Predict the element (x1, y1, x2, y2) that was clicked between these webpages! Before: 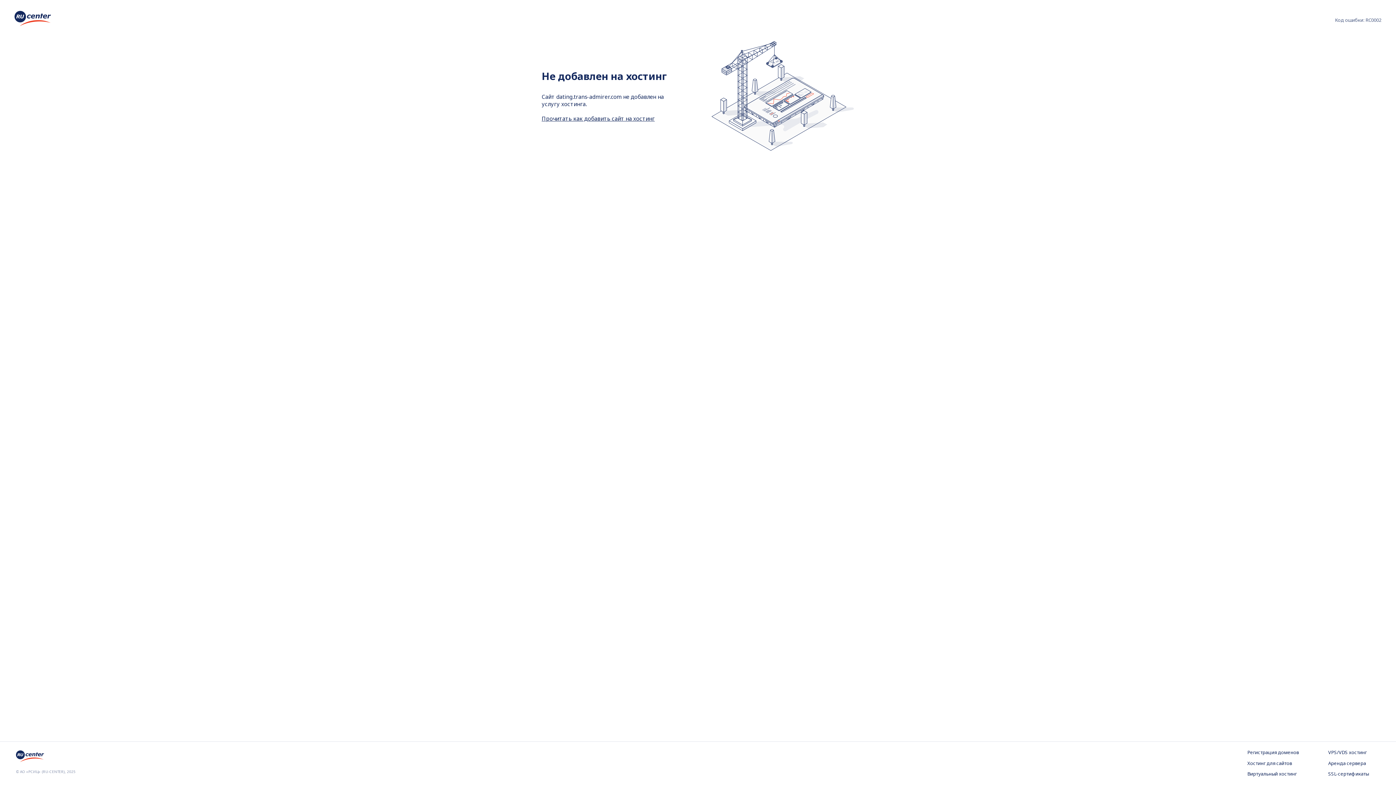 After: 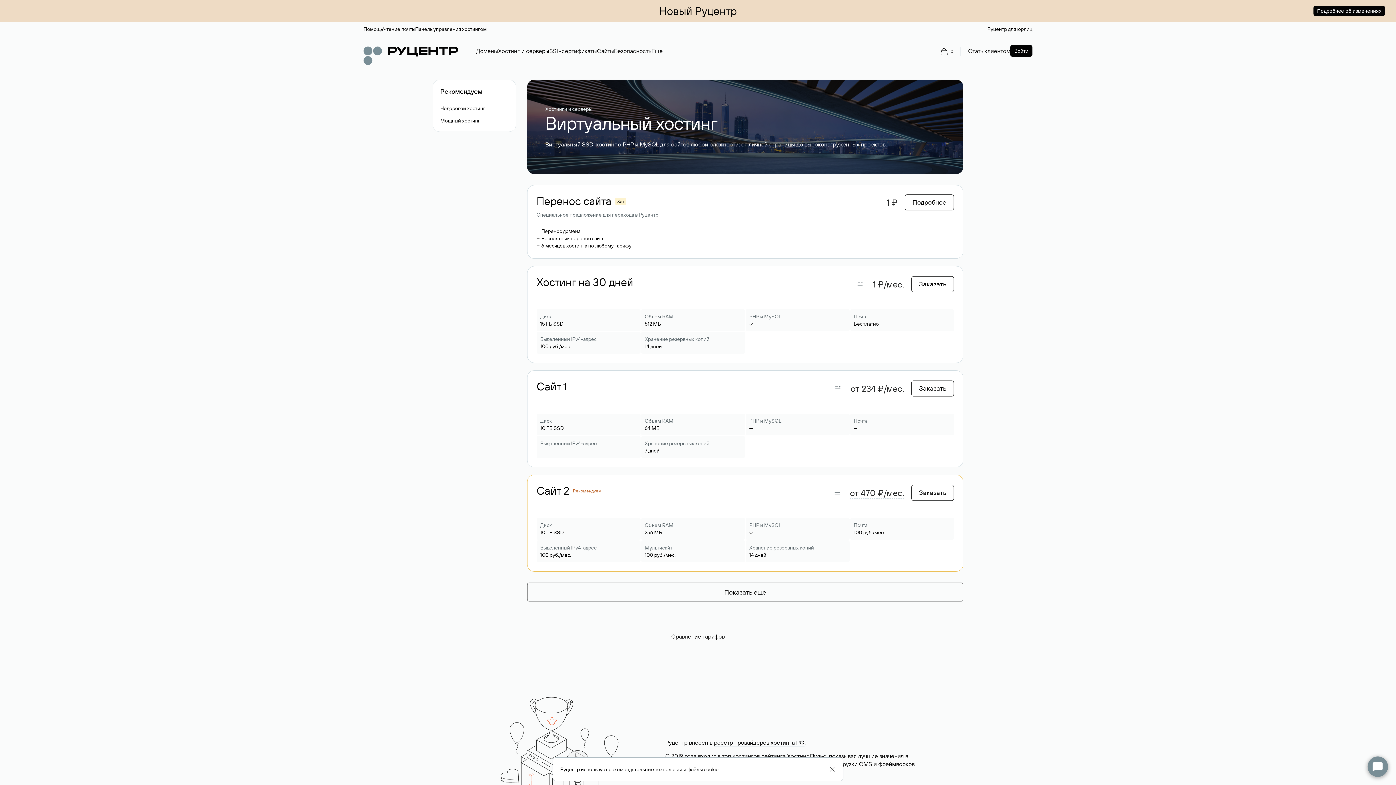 Action: label: Виртуальный хостинг bbox: (1247, 771, 1299, 778)